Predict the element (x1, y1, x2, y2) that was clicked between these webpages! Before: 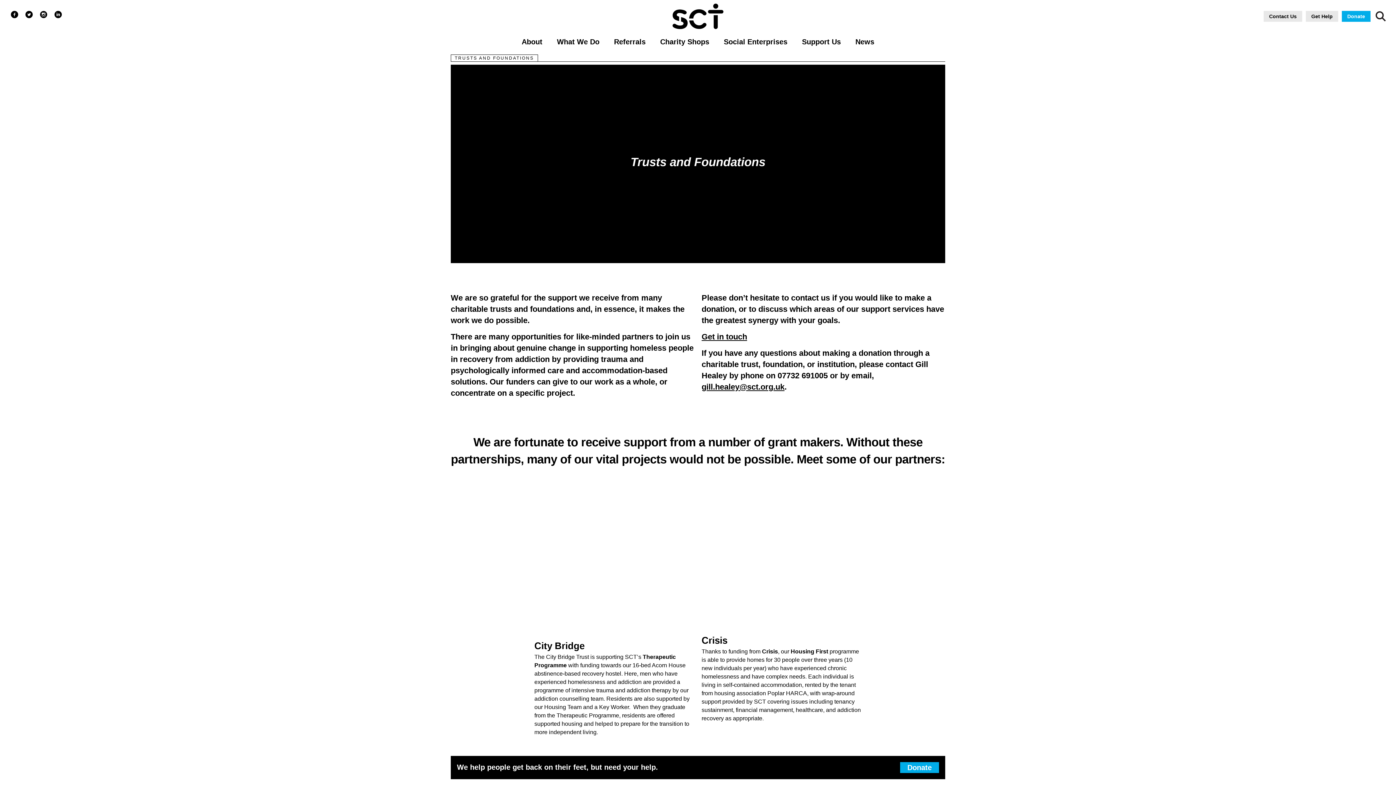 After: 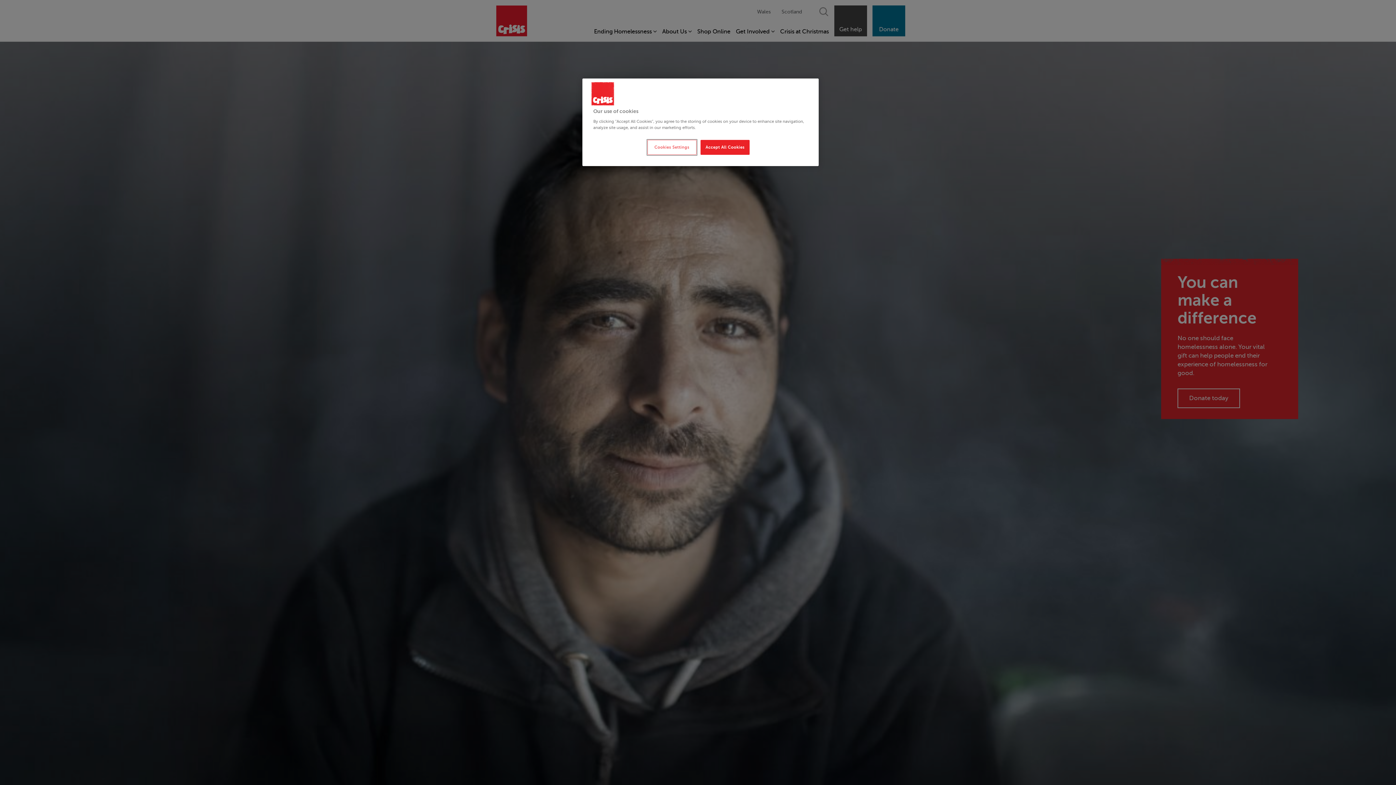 Action: bbox: (762, 648, 778, 655) label: Crisis